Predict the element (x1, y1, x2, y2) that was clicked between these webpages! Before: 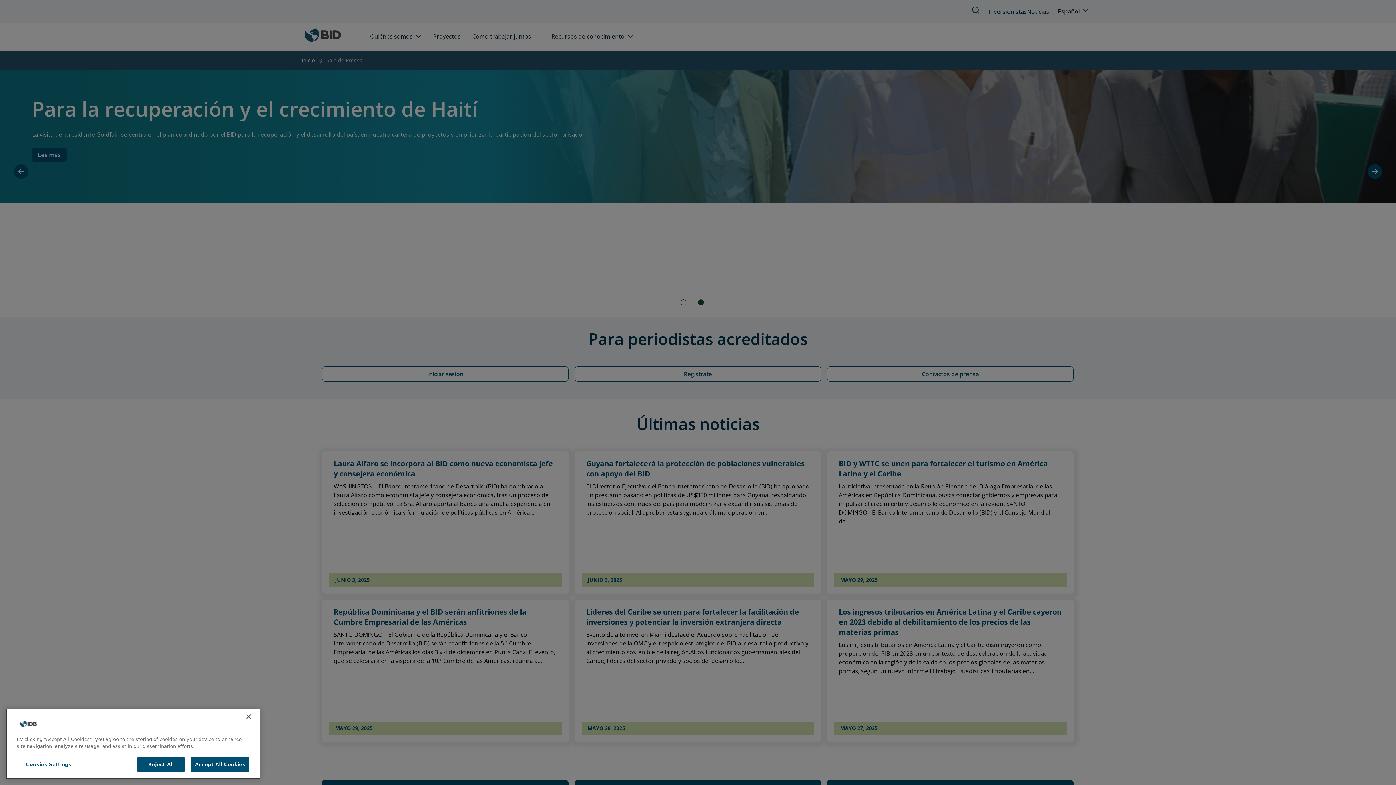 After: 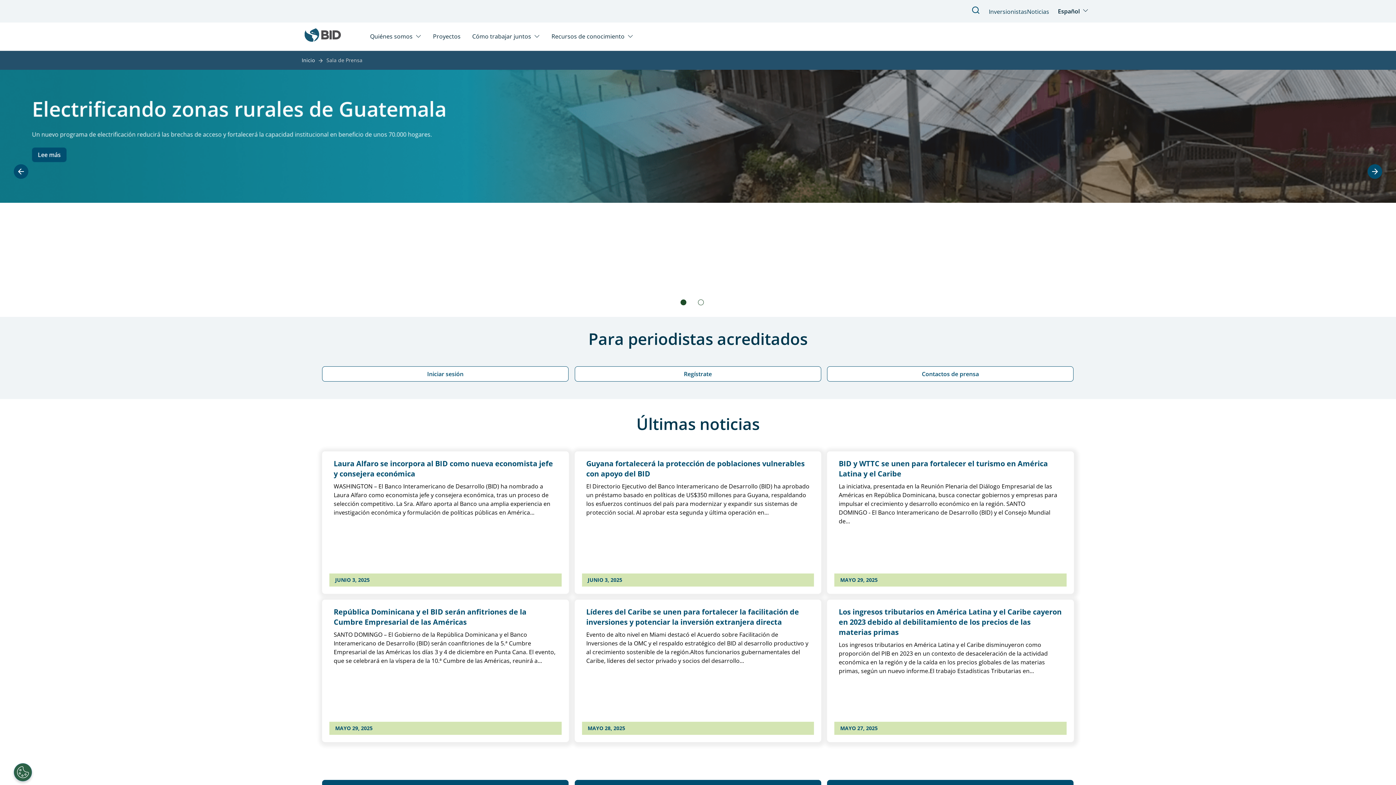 Action: bbox: (240, 730, 256, 746) label: Close